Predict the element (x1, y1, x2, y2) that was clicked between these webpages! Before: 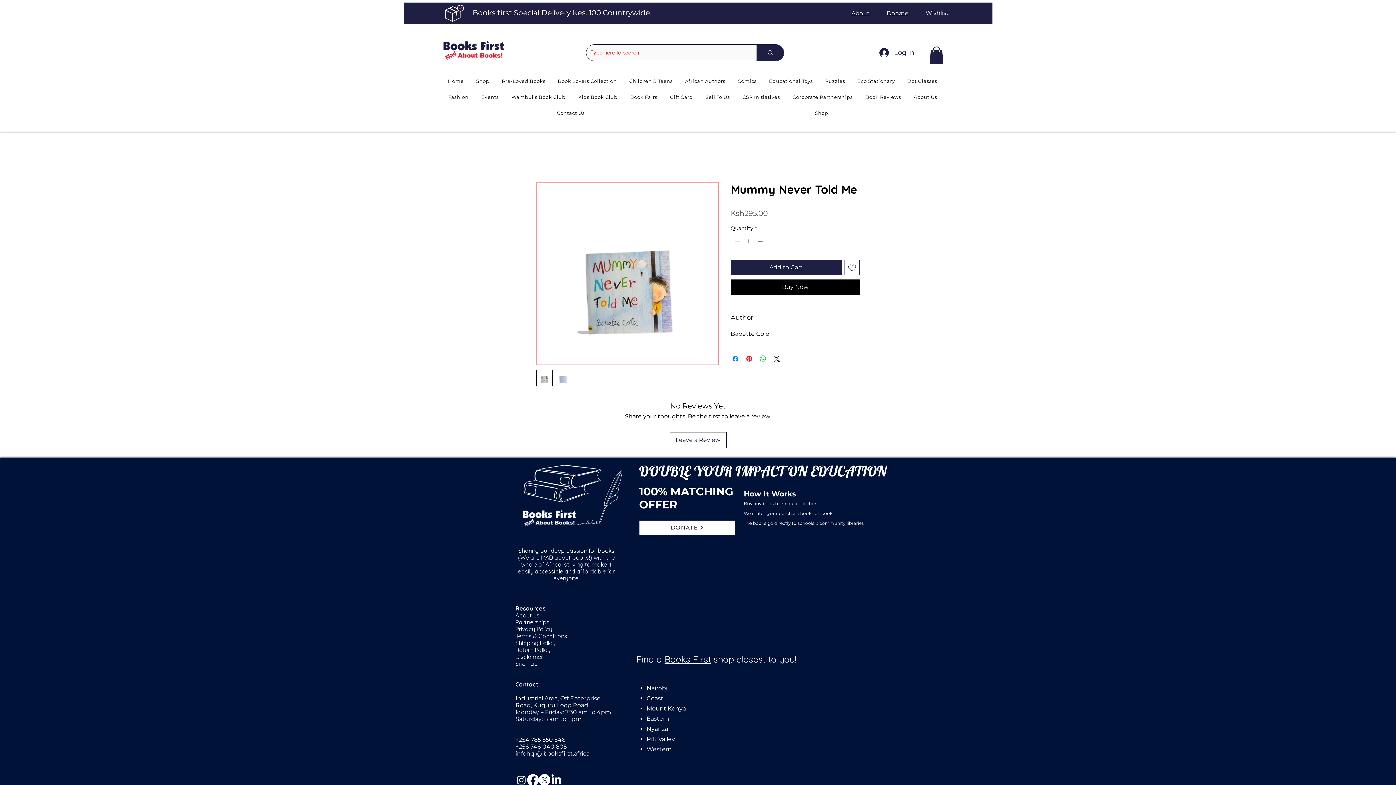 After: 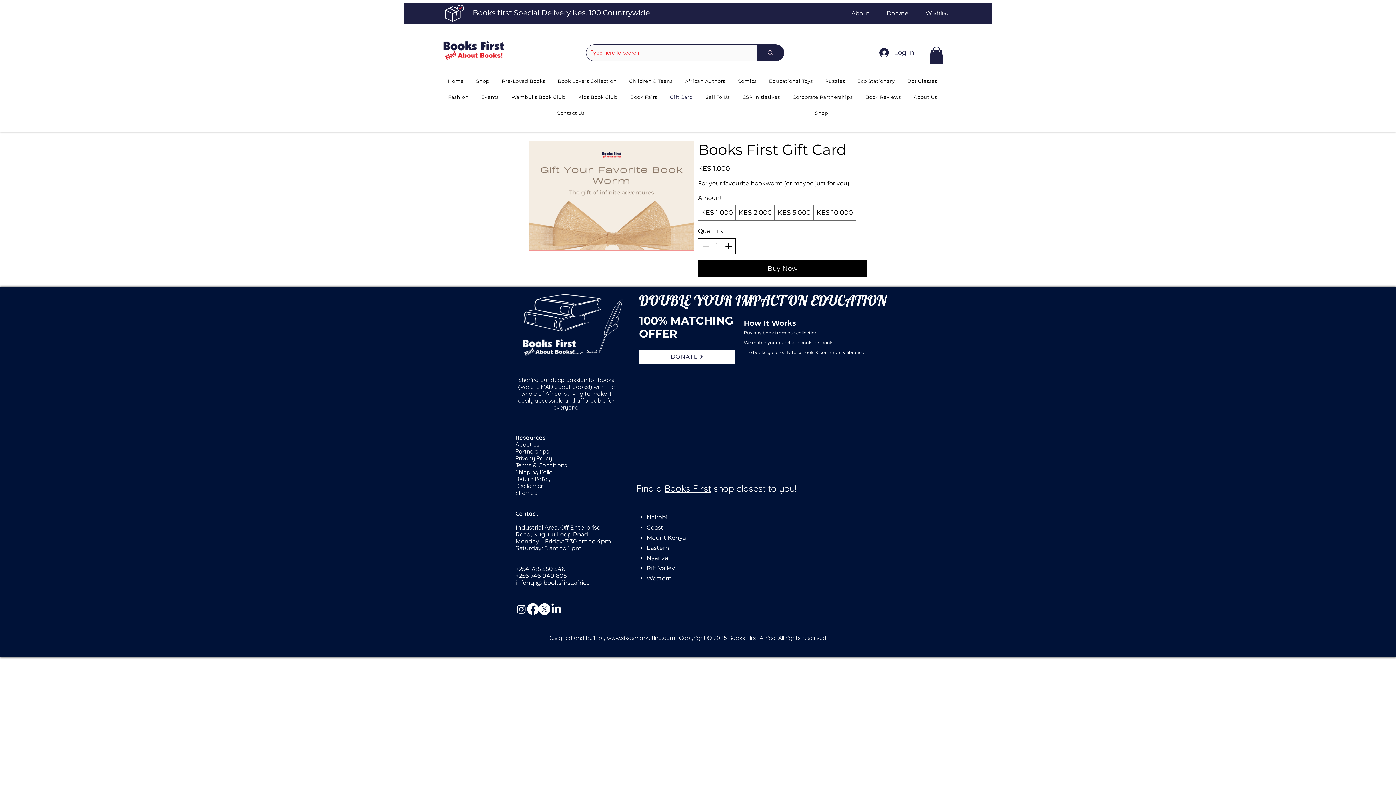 Action: label: Gift Card bbox: (665, 90, 698, 103)